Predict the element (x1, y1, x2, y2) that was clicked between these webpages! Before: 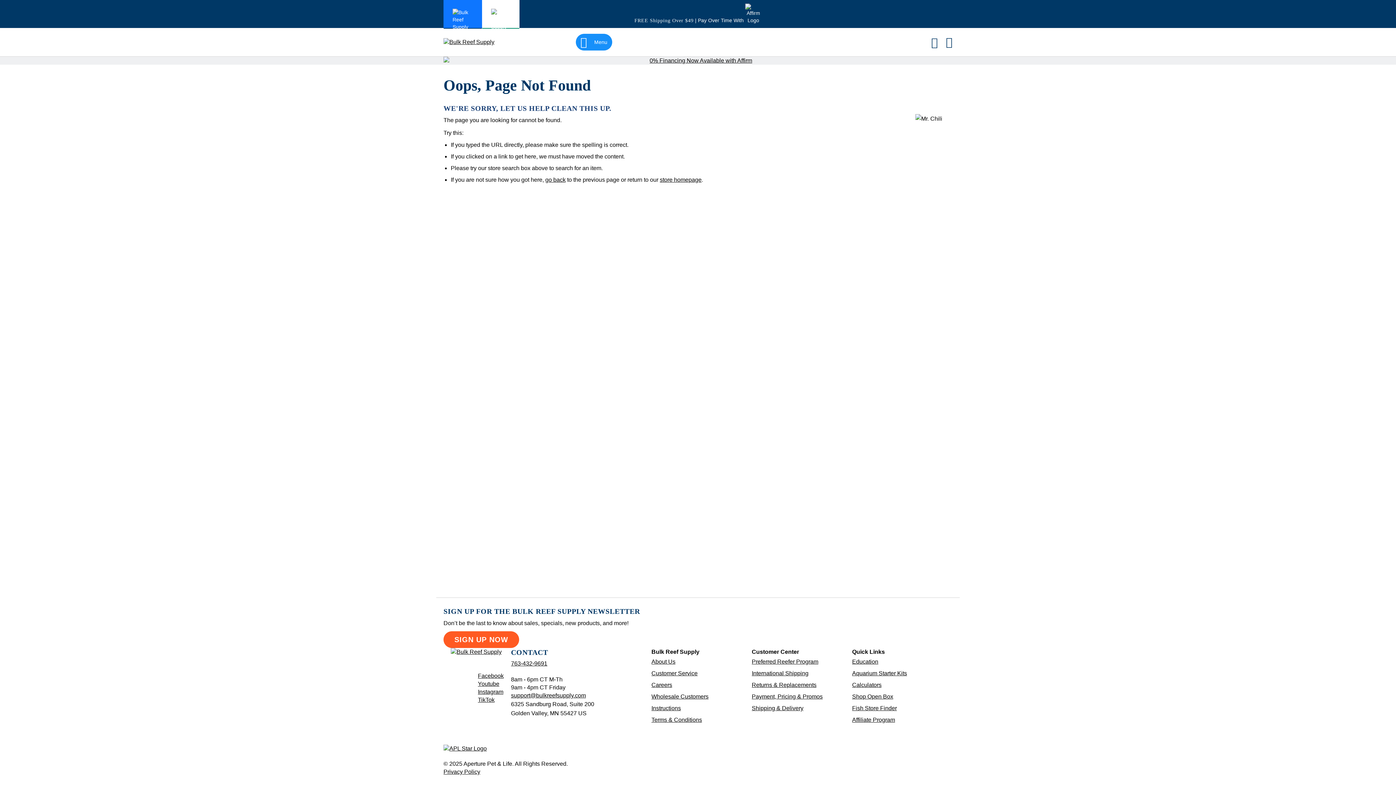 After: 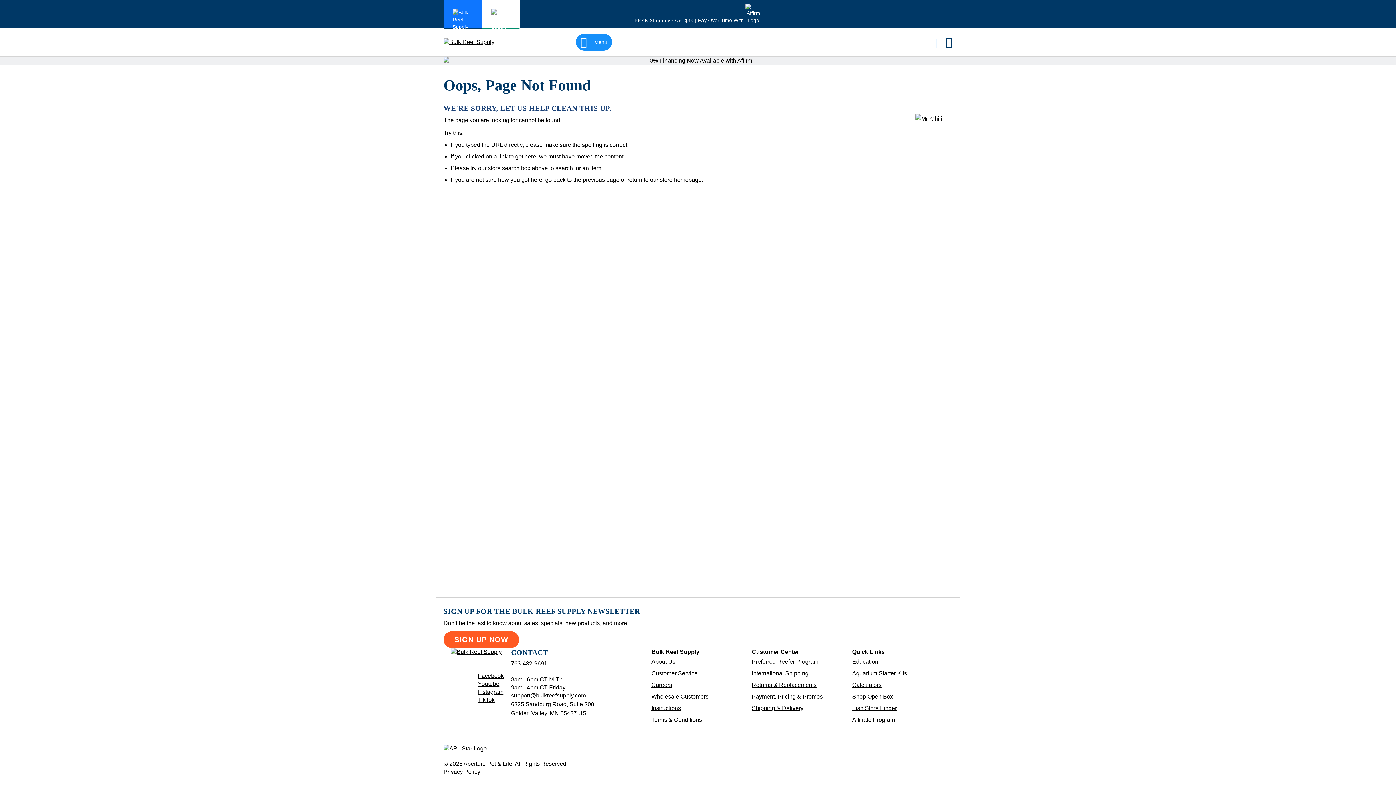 Action: bbox: (931, 39, 938, 45)